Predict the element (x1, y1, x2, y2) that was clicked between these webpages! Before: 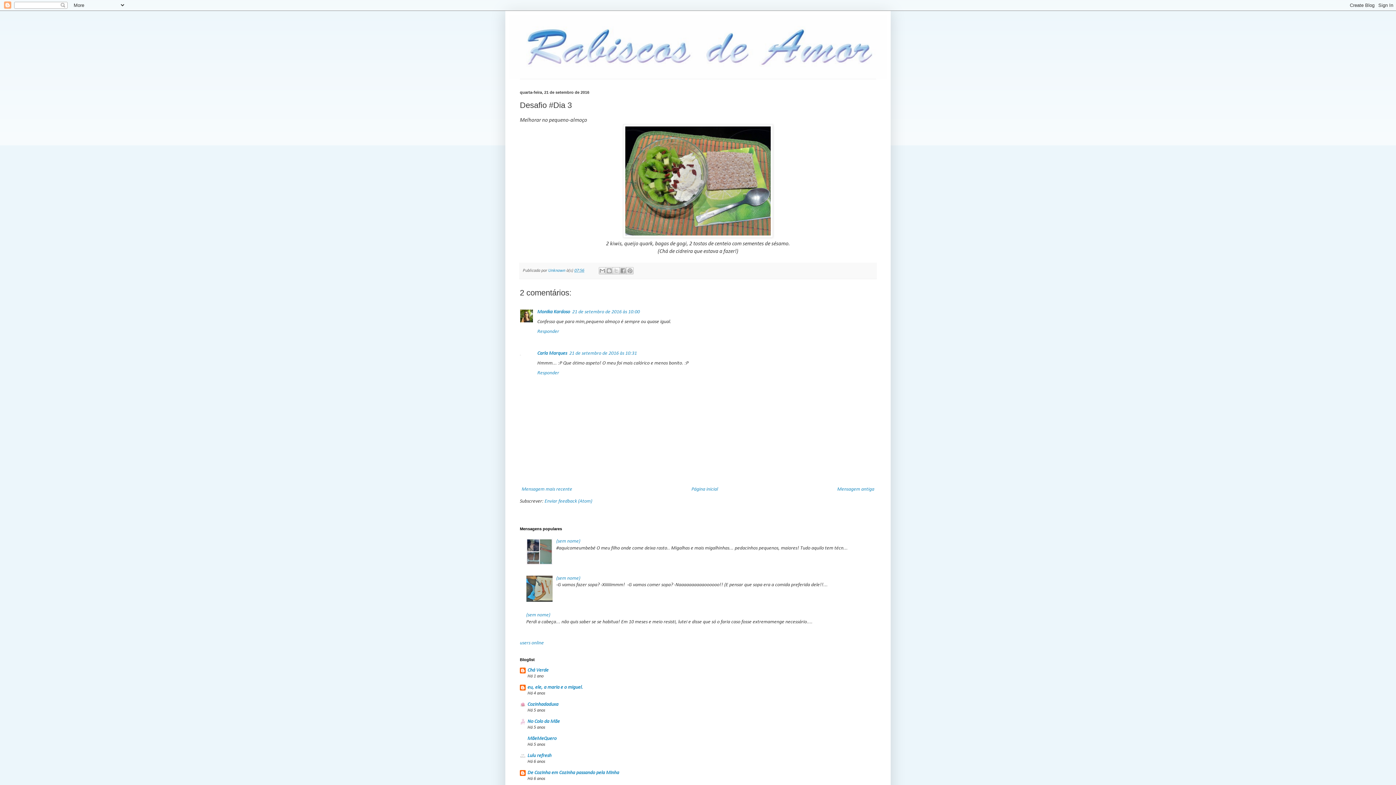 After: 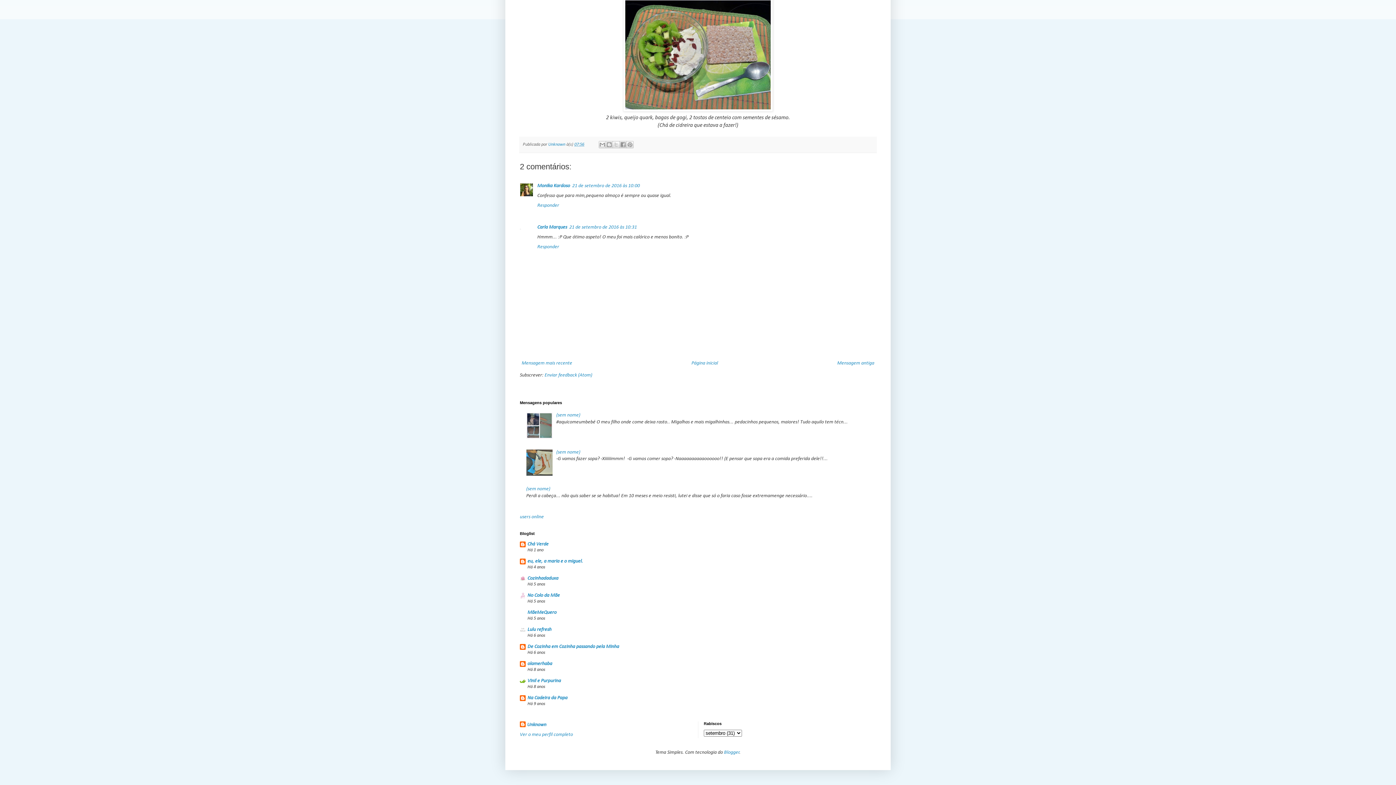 Action: bbox: (572, 309, 640, 314) label: 21 de setembro de 2016 às 10:00